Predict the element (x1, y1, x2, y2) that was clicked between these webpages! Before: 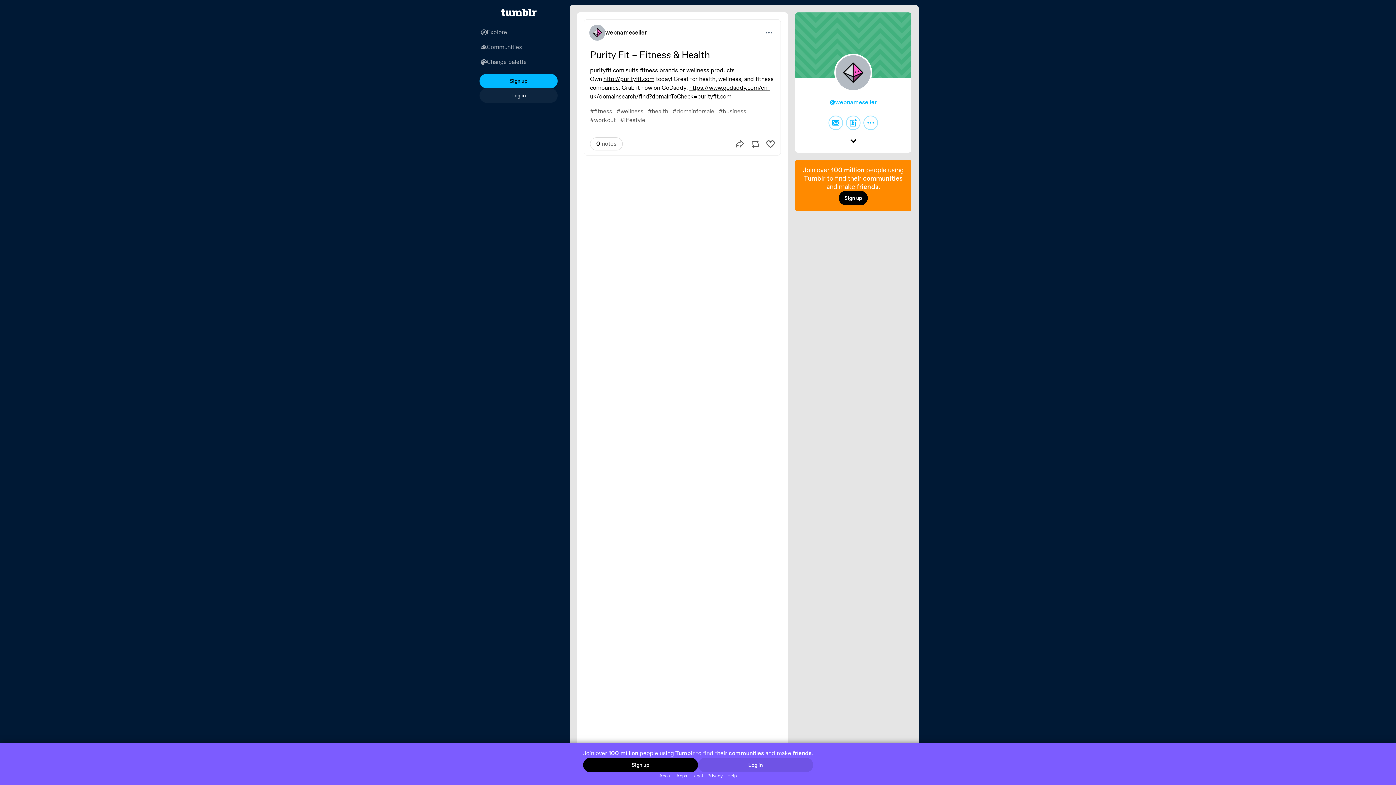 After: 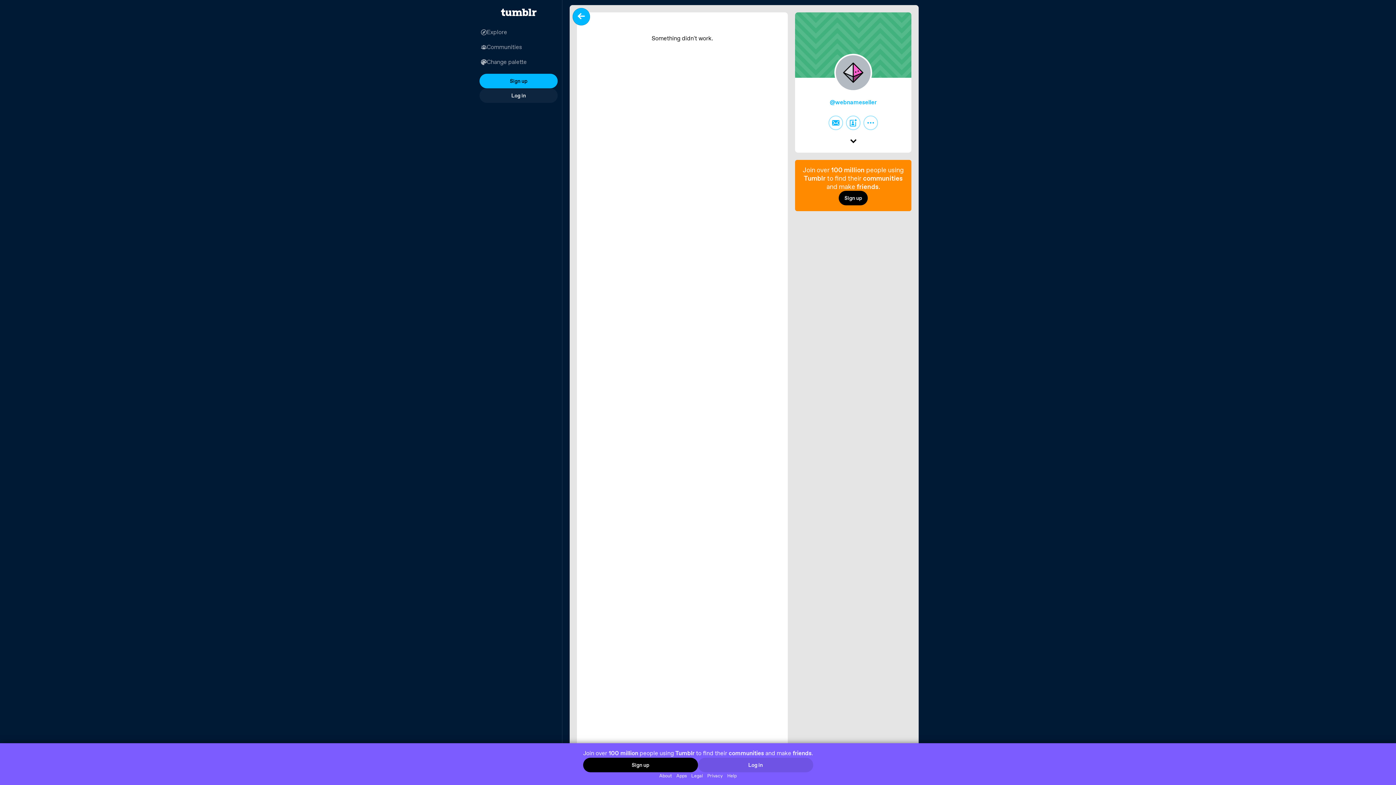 Action: label: Permalink bbox: (584, 19, 780, 45)